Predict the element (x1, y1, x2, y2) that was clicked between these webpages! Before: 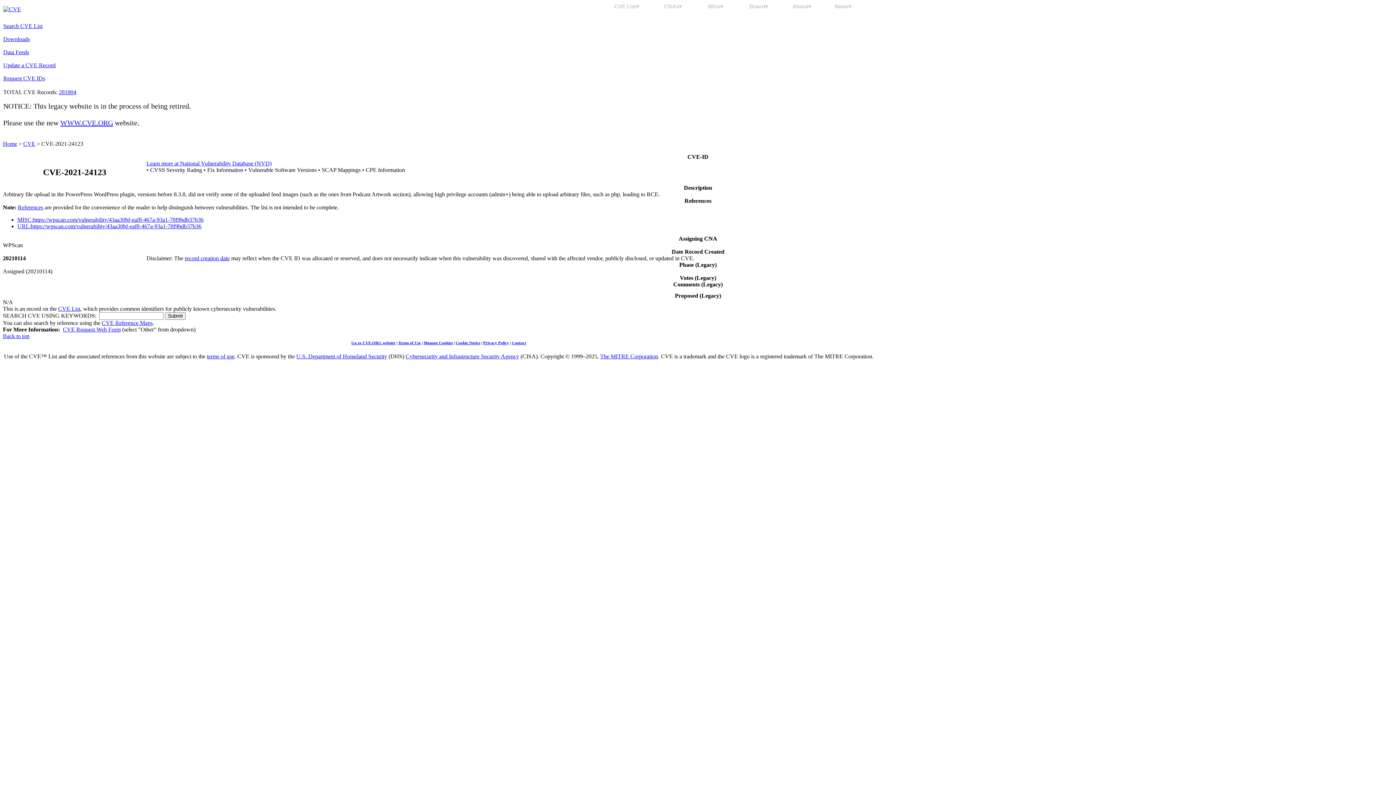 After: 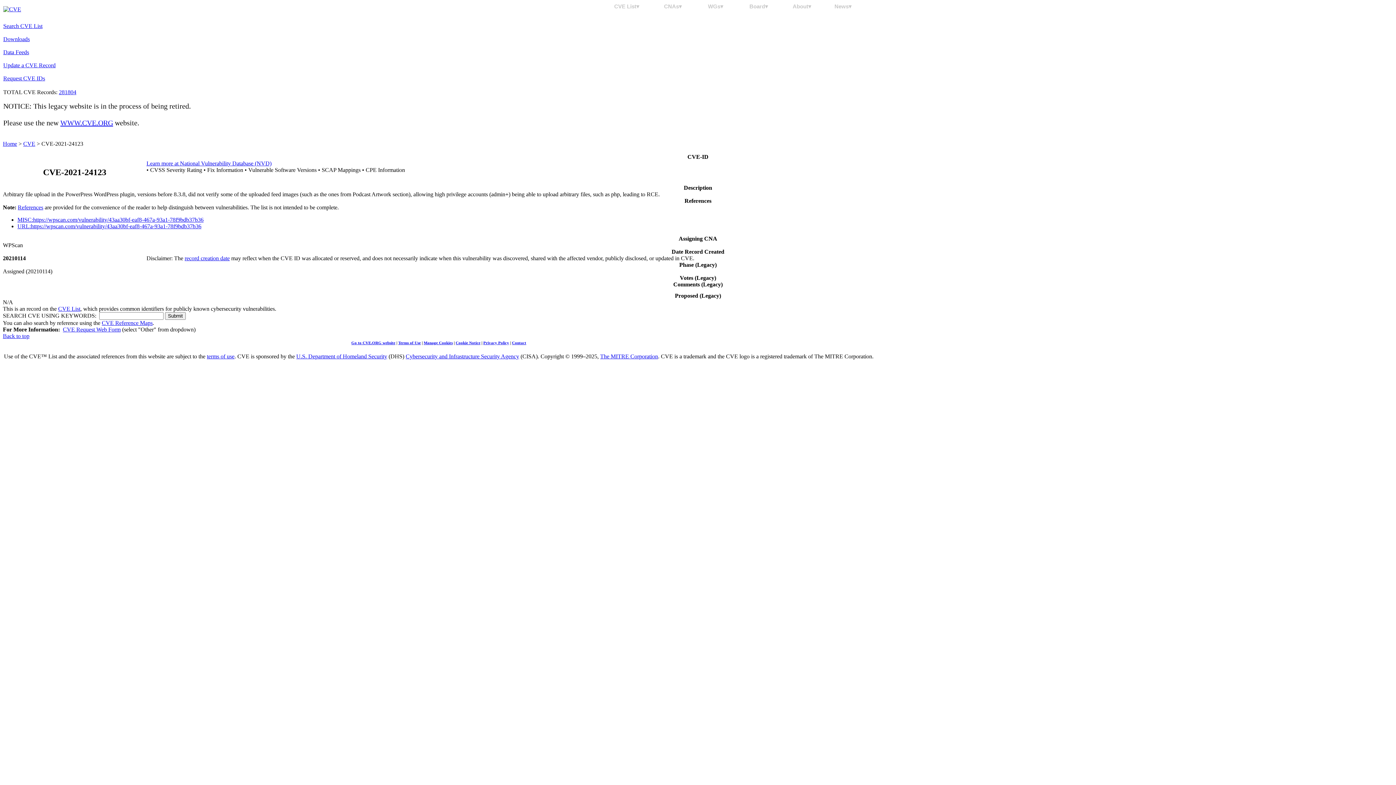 Action: bbox: (206, 353, 234, 359) label: terms of use